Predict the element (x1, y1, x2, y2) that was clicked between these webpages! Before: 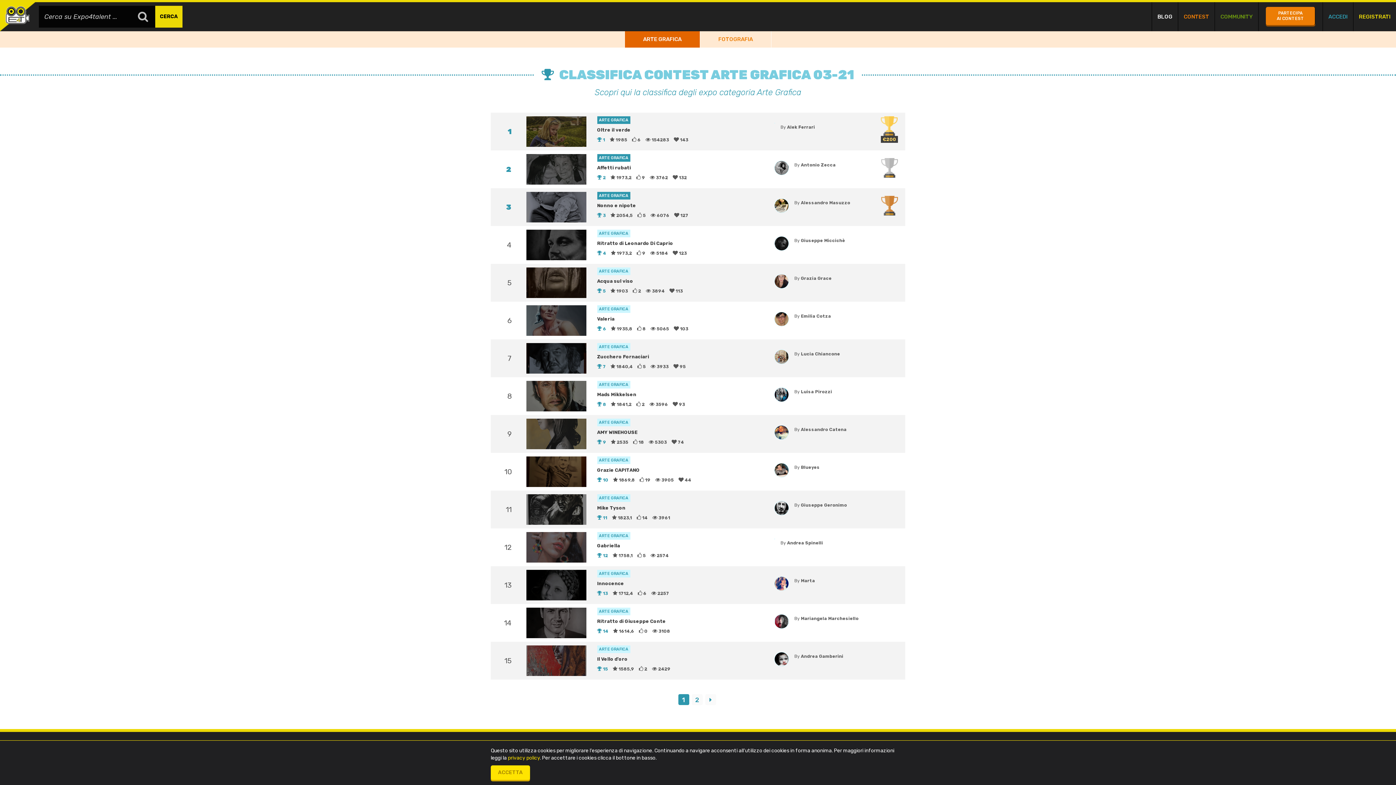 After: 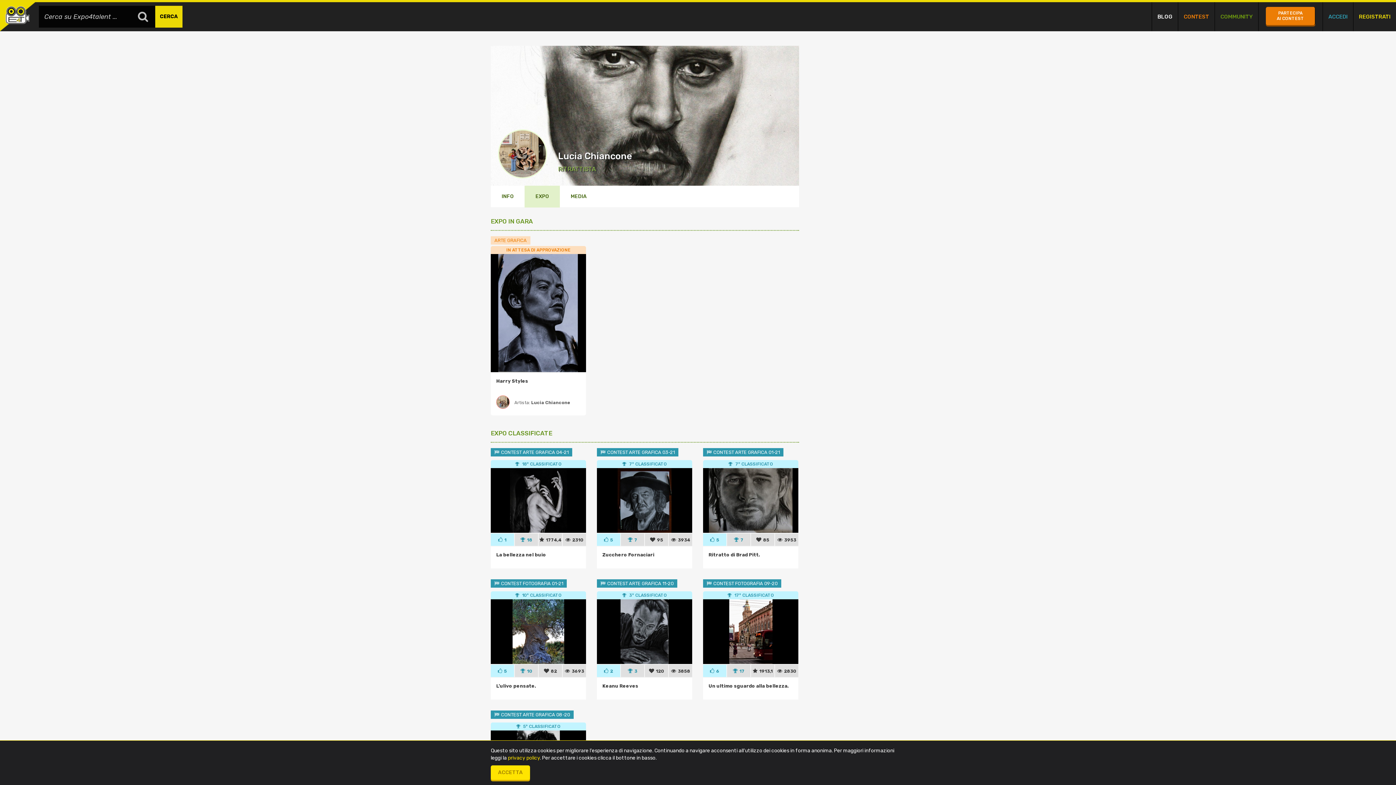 Action: bbox: (801, 351, 840, 356) label: Lucia Chiancone